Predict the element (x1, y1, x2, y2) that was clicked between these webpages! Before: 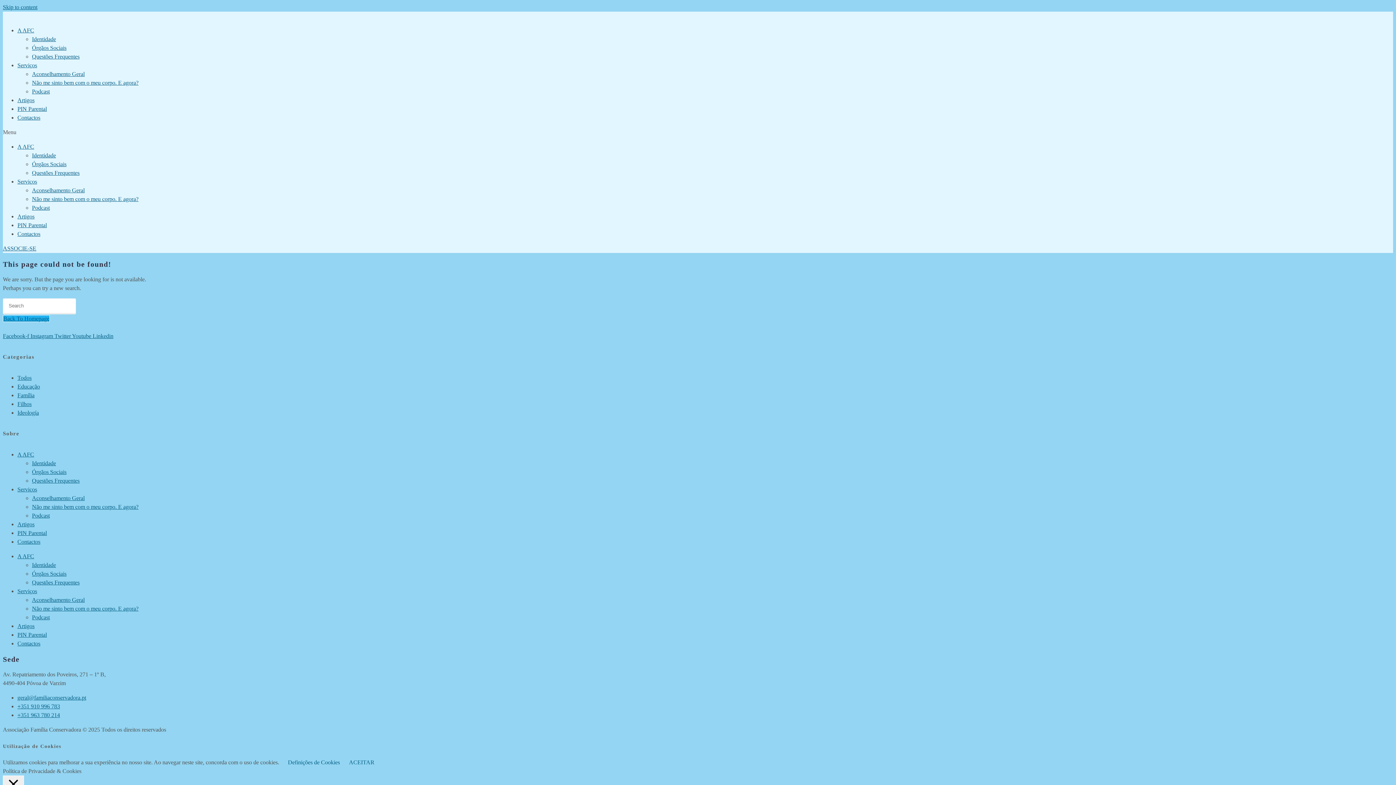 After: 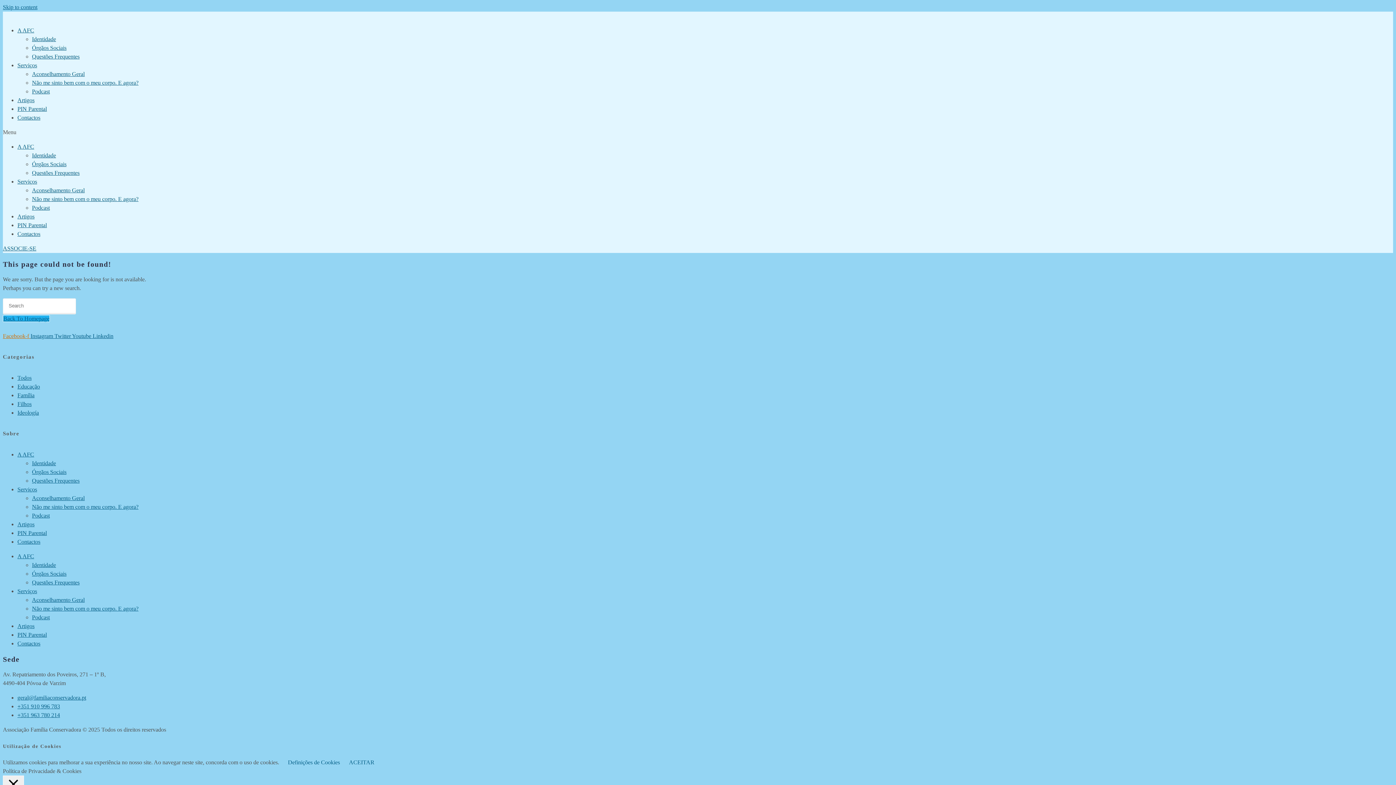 Action: label: Facebook-f  bbox: (2, 333, 30, 339)